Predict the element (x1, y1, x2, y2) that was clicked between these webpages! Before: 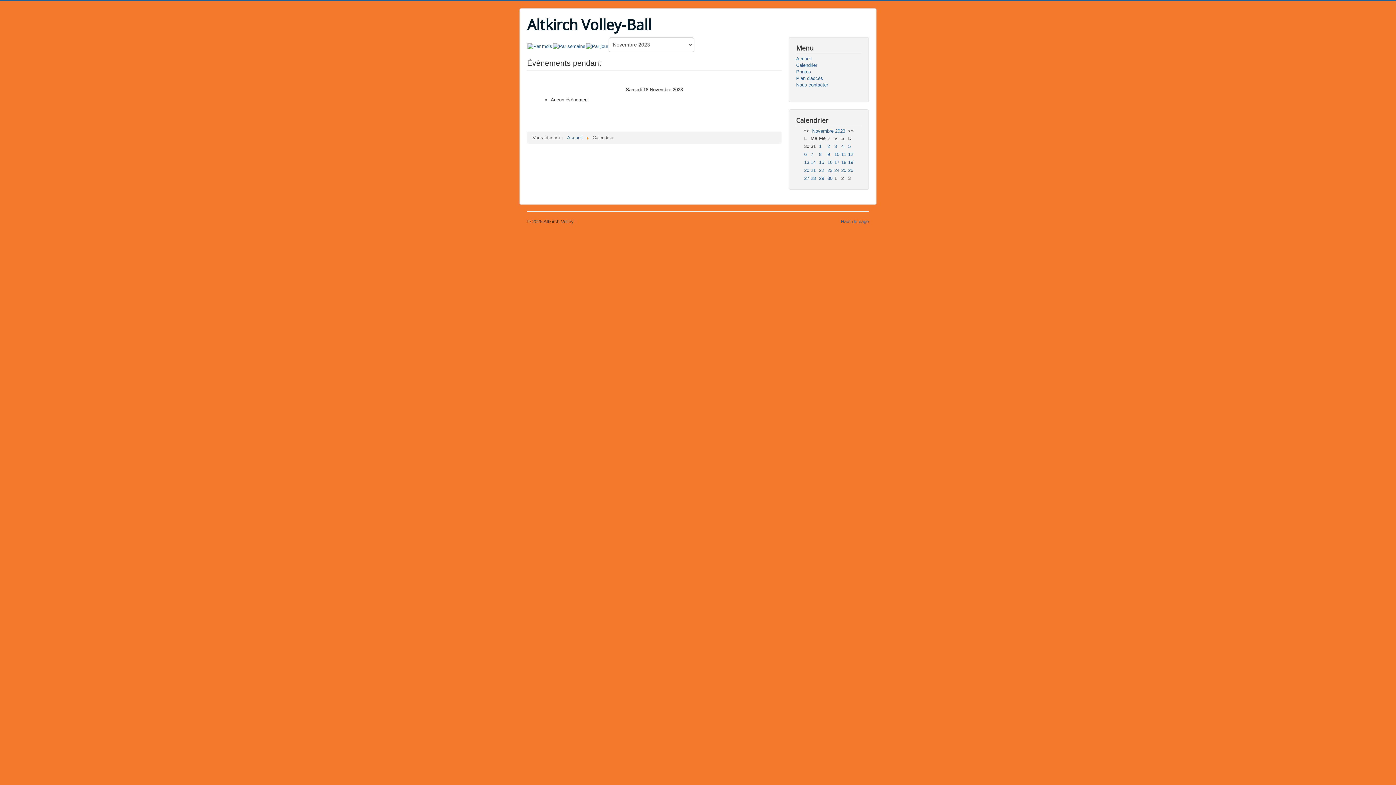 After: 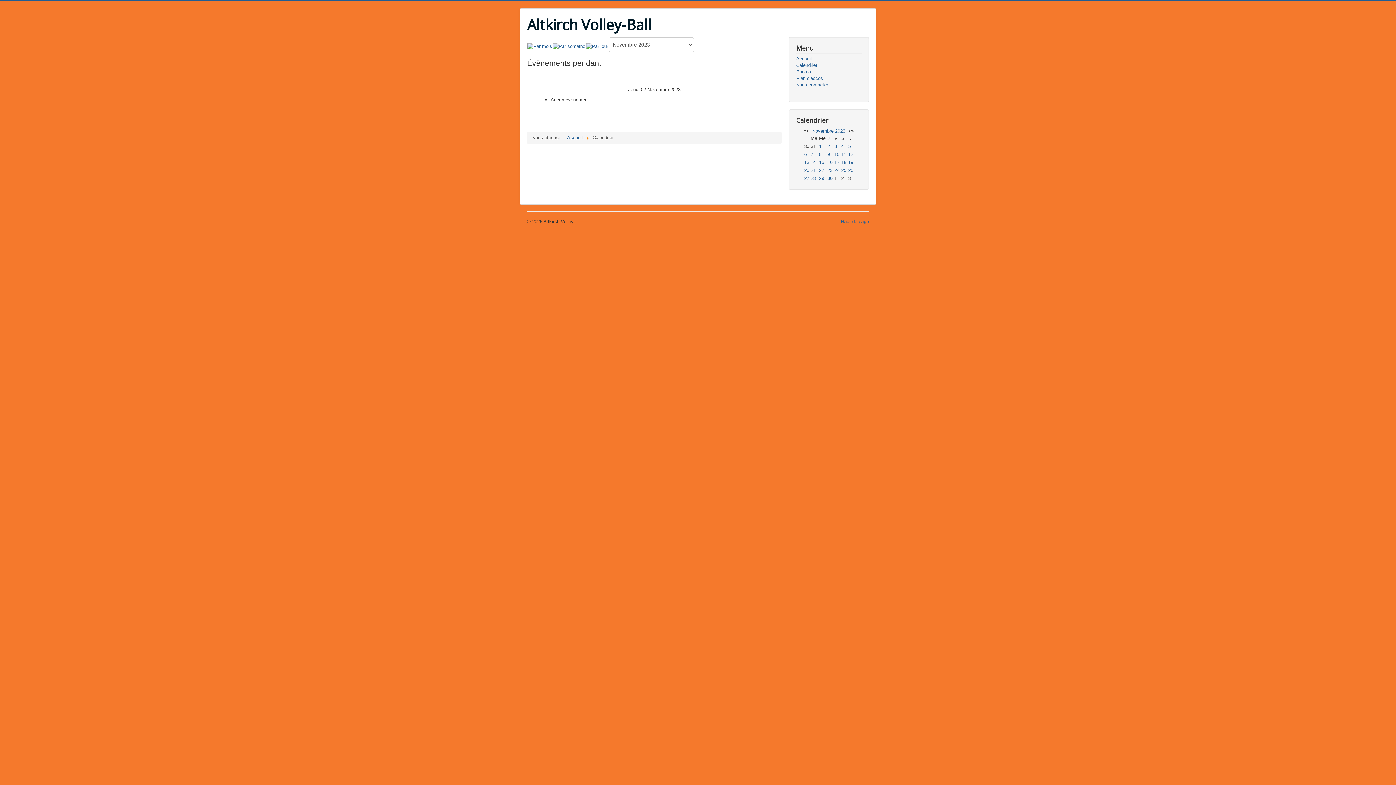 Action: bbox: (827, 143, 830, 149) label: 2